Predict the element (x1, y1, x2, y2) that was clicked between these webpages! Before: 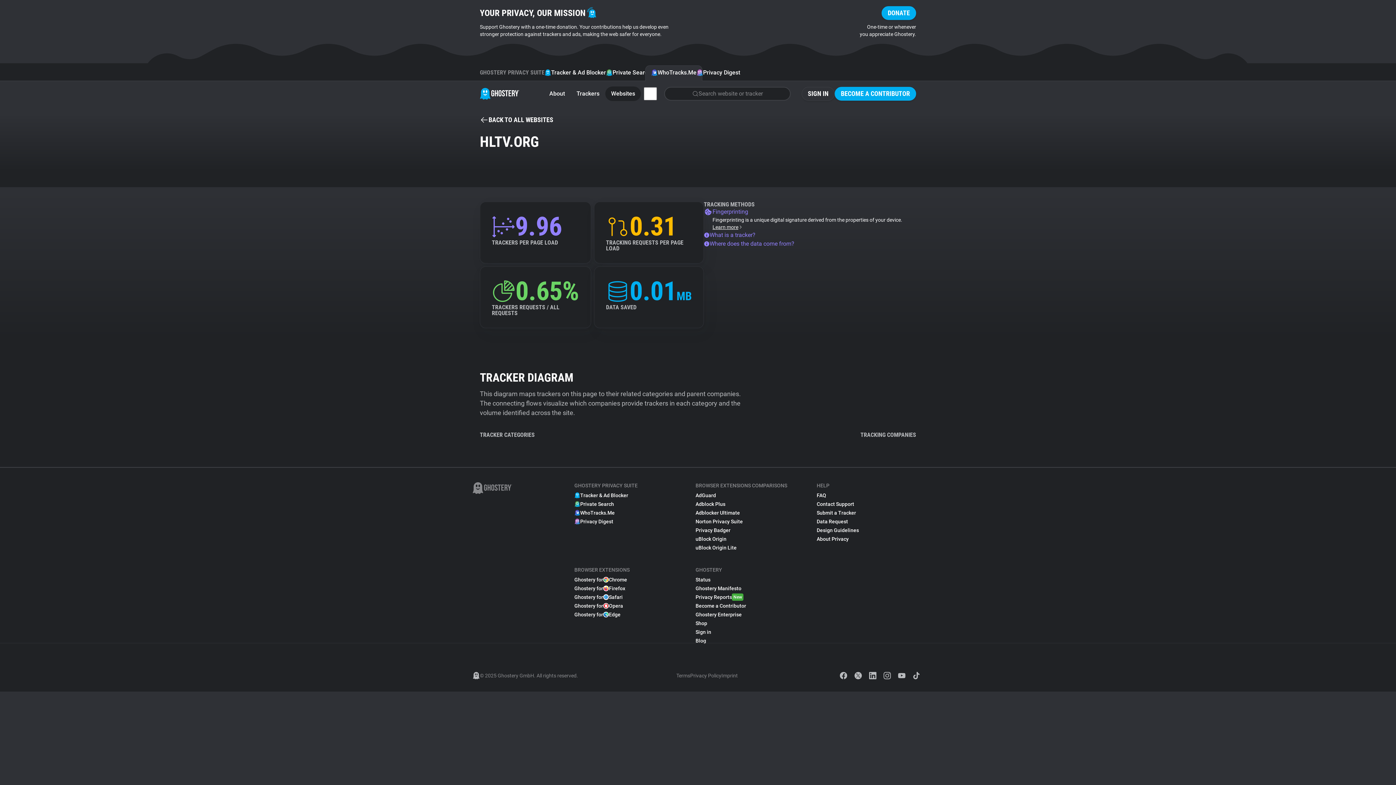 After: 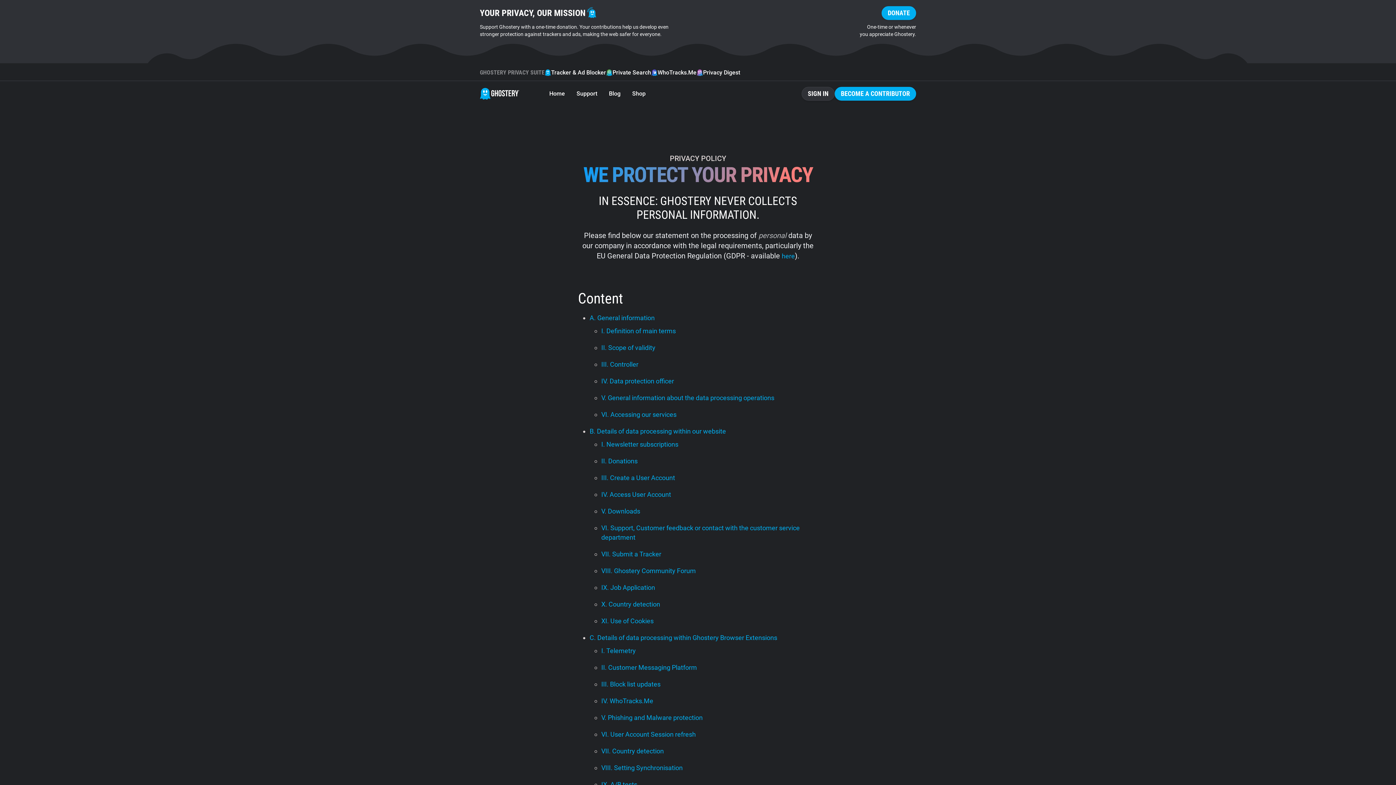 Action: label: Privacy Policy bbox: (690, 668, 721, 683)